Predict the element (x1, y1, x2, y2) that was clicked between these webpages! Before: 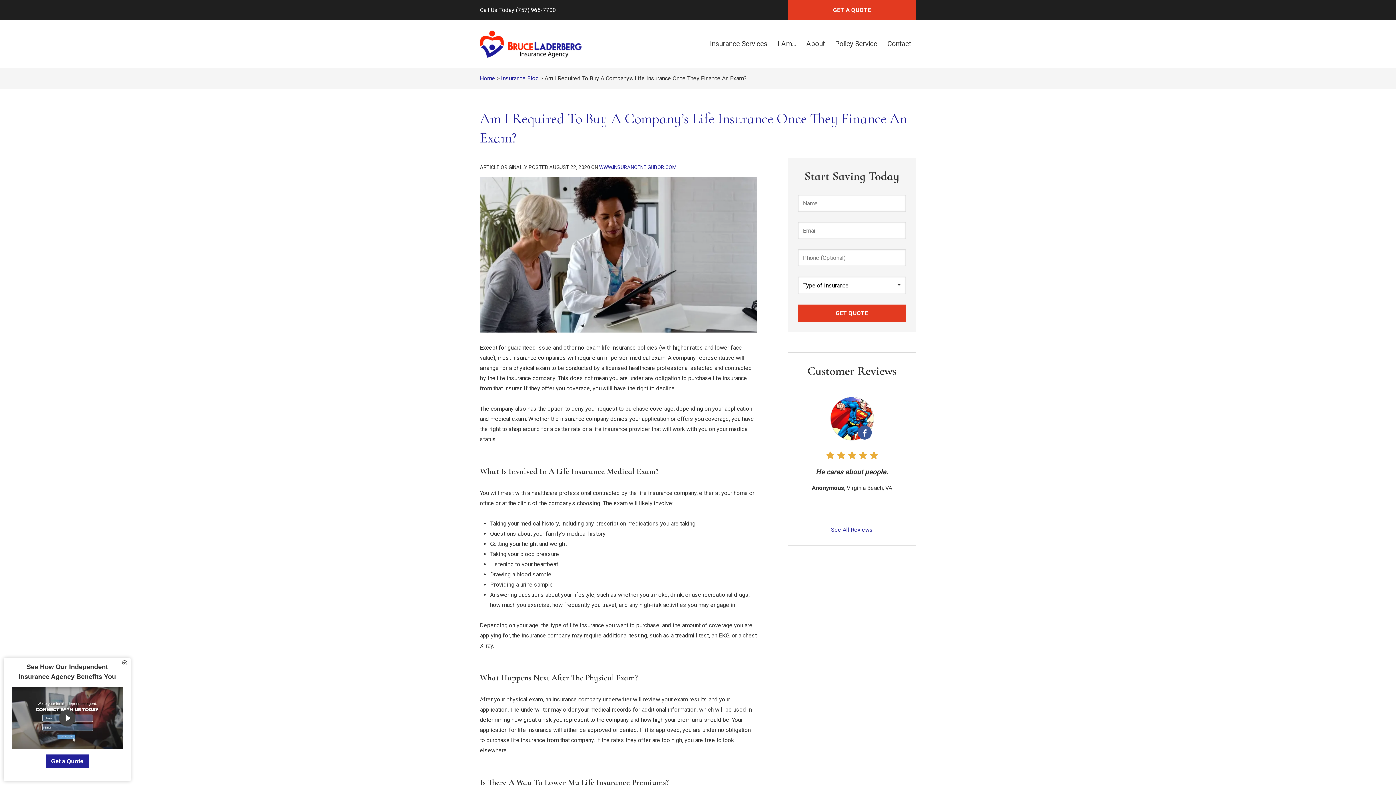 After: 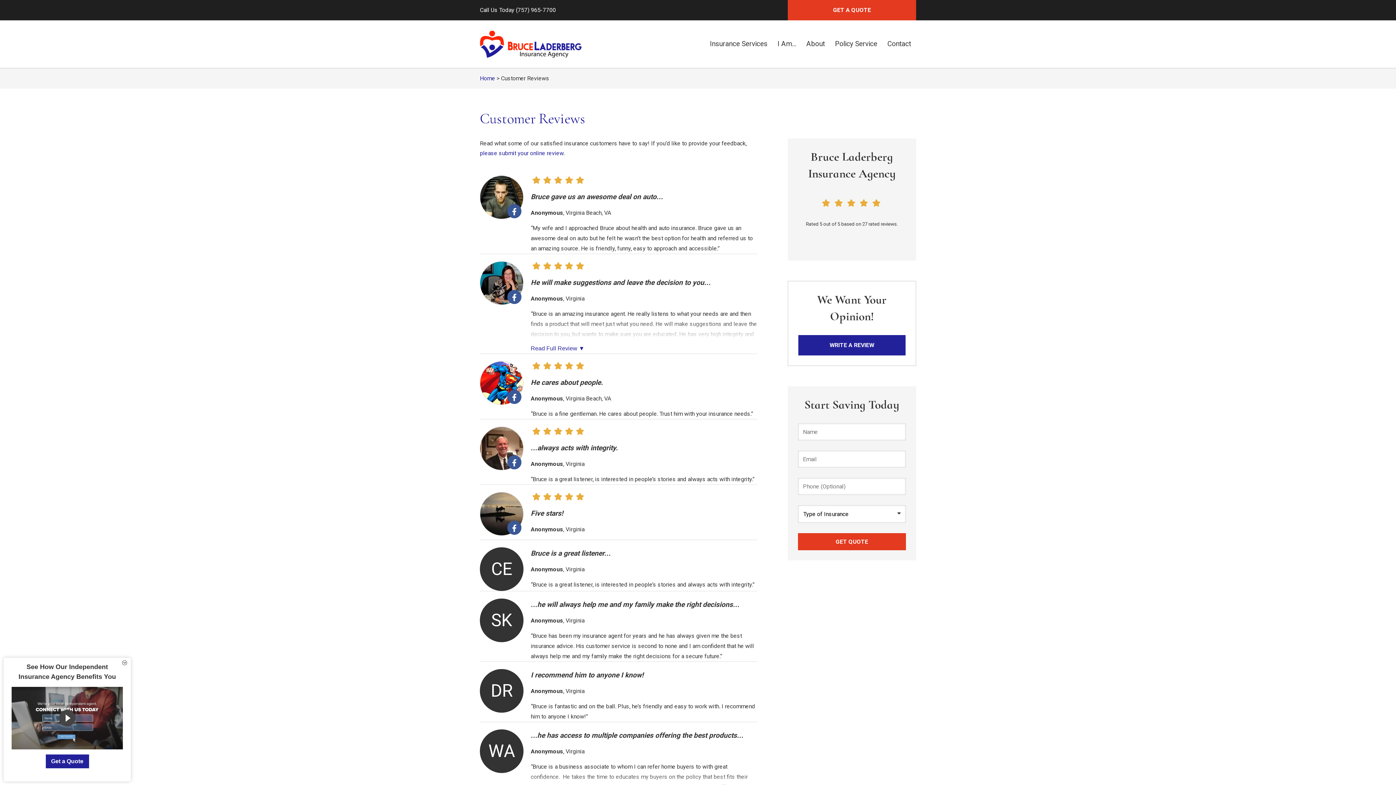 Action: bbox: (798, 389, 905, 535) label: See All Reviews